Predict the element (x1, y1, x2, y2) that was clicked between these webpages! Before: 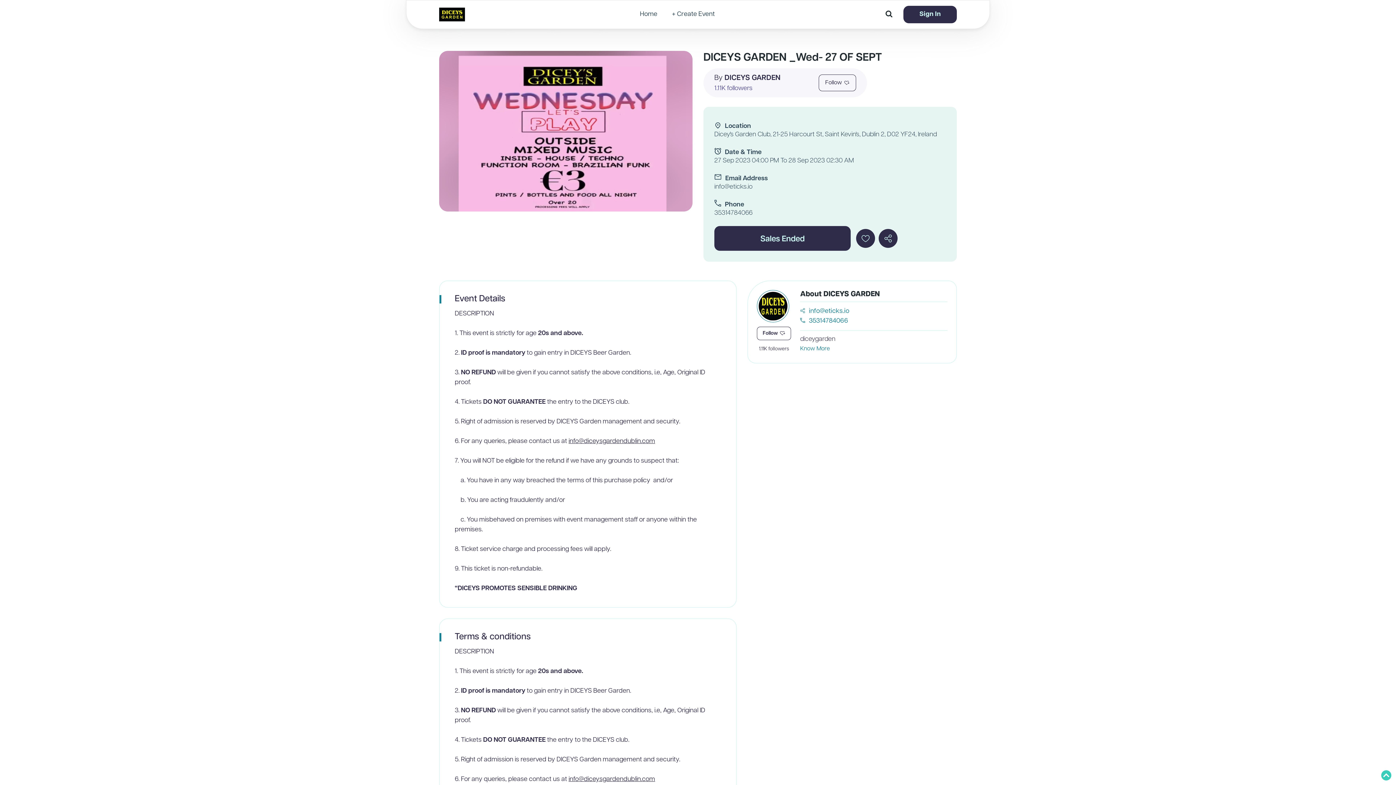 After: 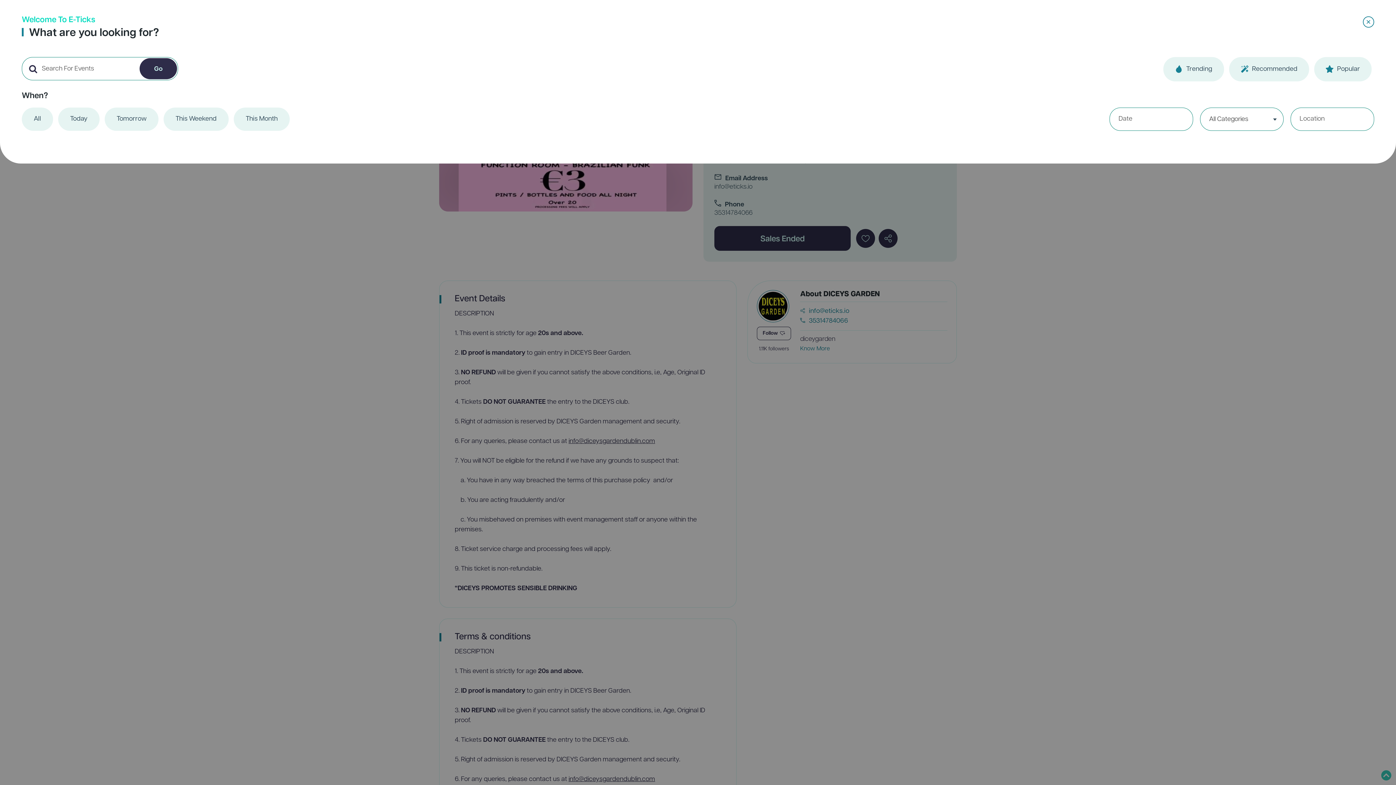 Action: bbox: (884, 7, 894, 21)